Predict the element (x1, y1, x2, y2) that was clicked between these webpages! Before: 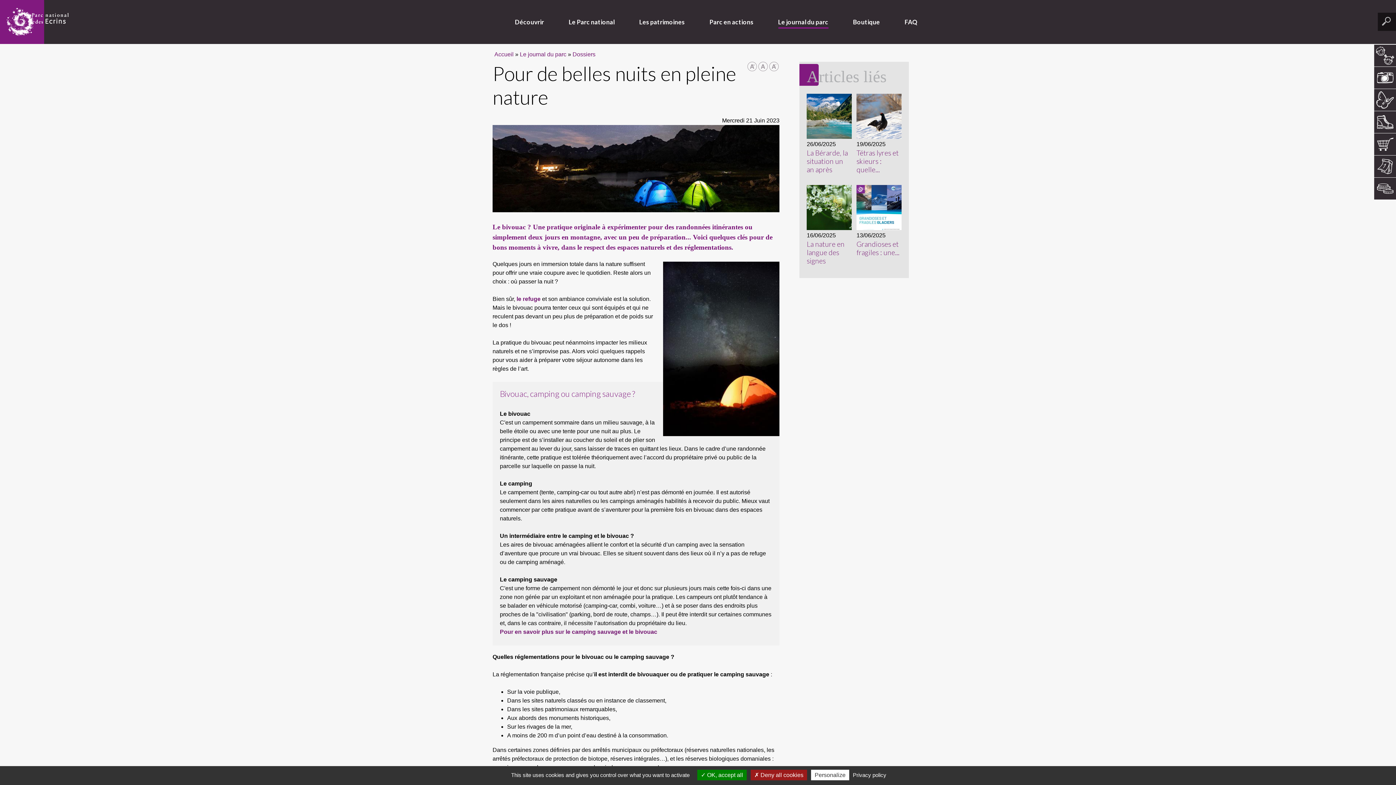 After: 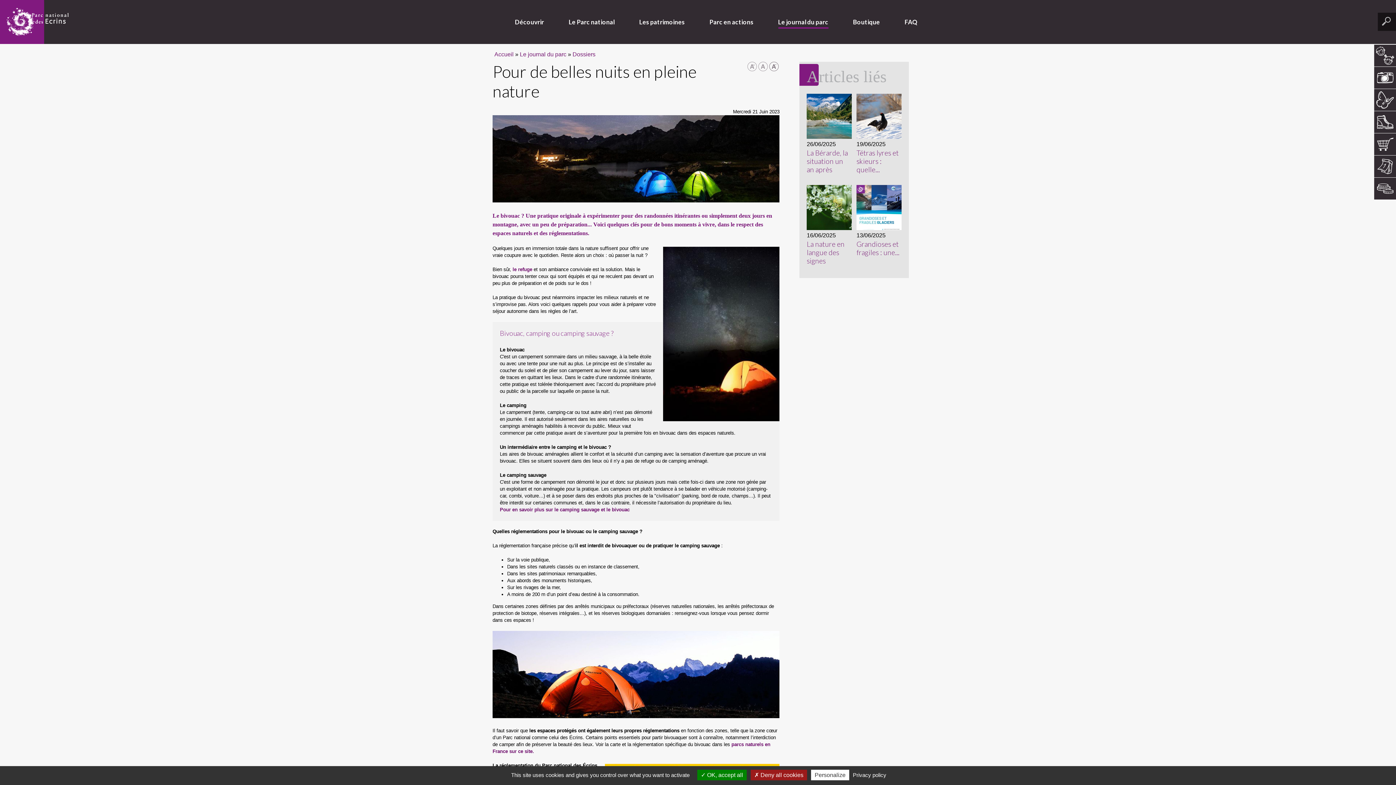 Action: bbox: (769, 61, 779, 71) label: -A